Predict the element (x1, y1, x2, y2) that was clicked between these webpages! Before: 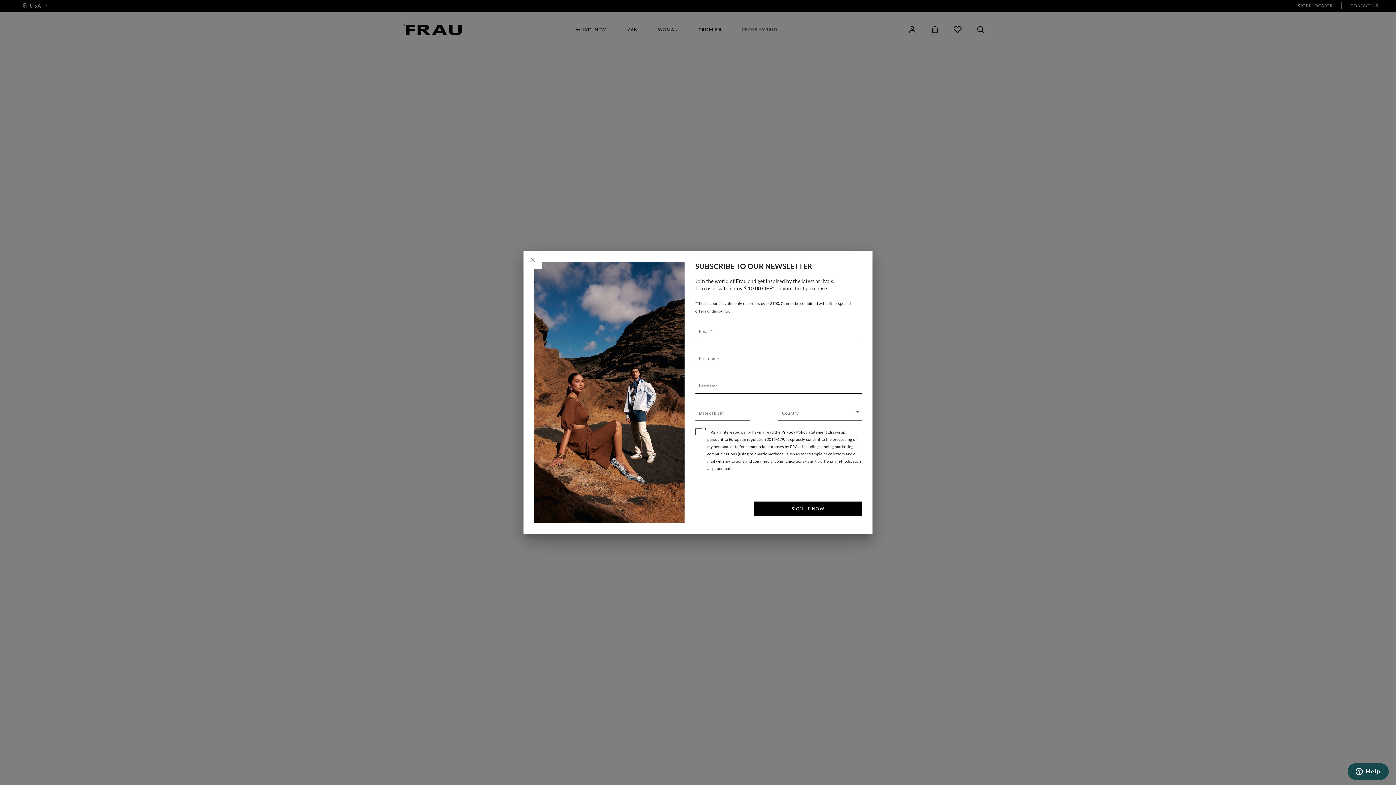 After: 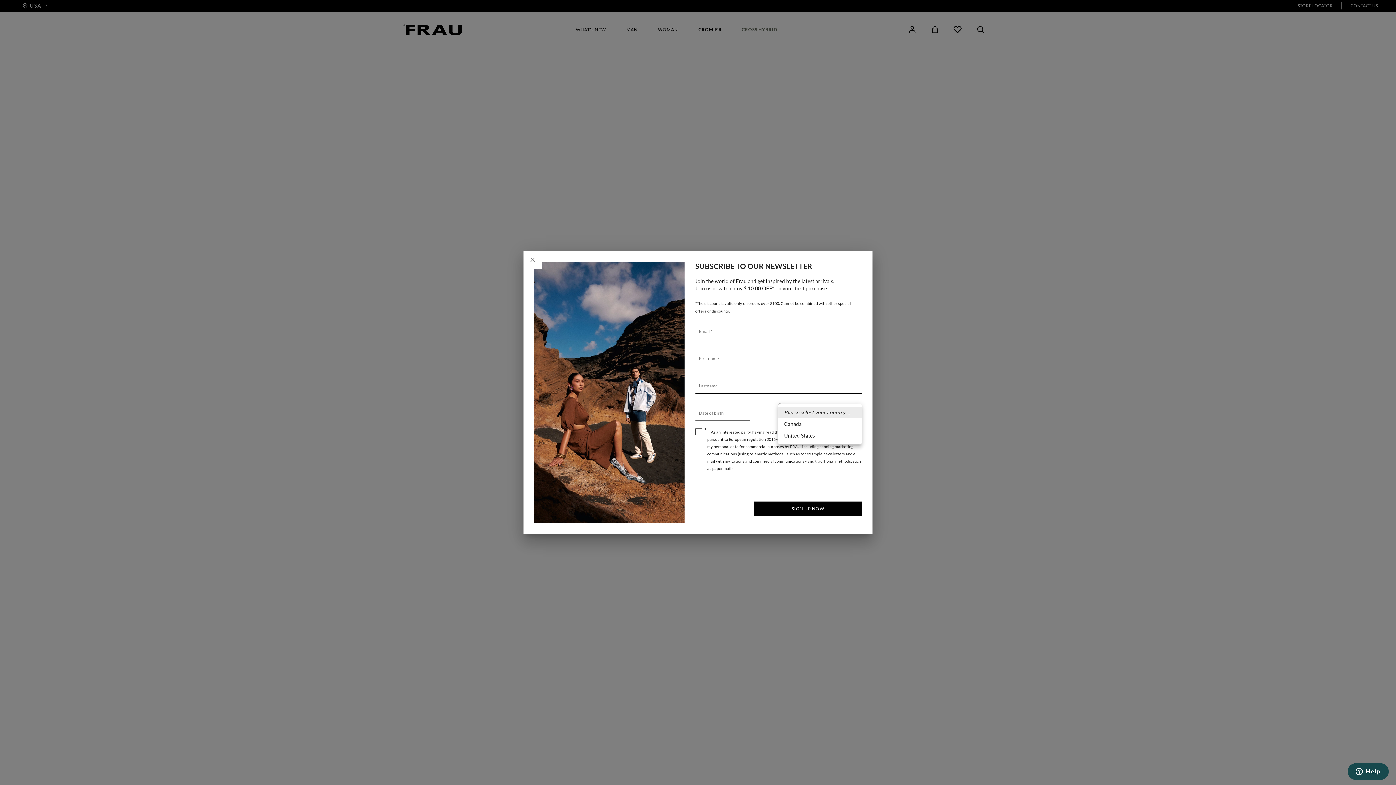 Action: bbox: (778, 407, 861, 418) label: ​